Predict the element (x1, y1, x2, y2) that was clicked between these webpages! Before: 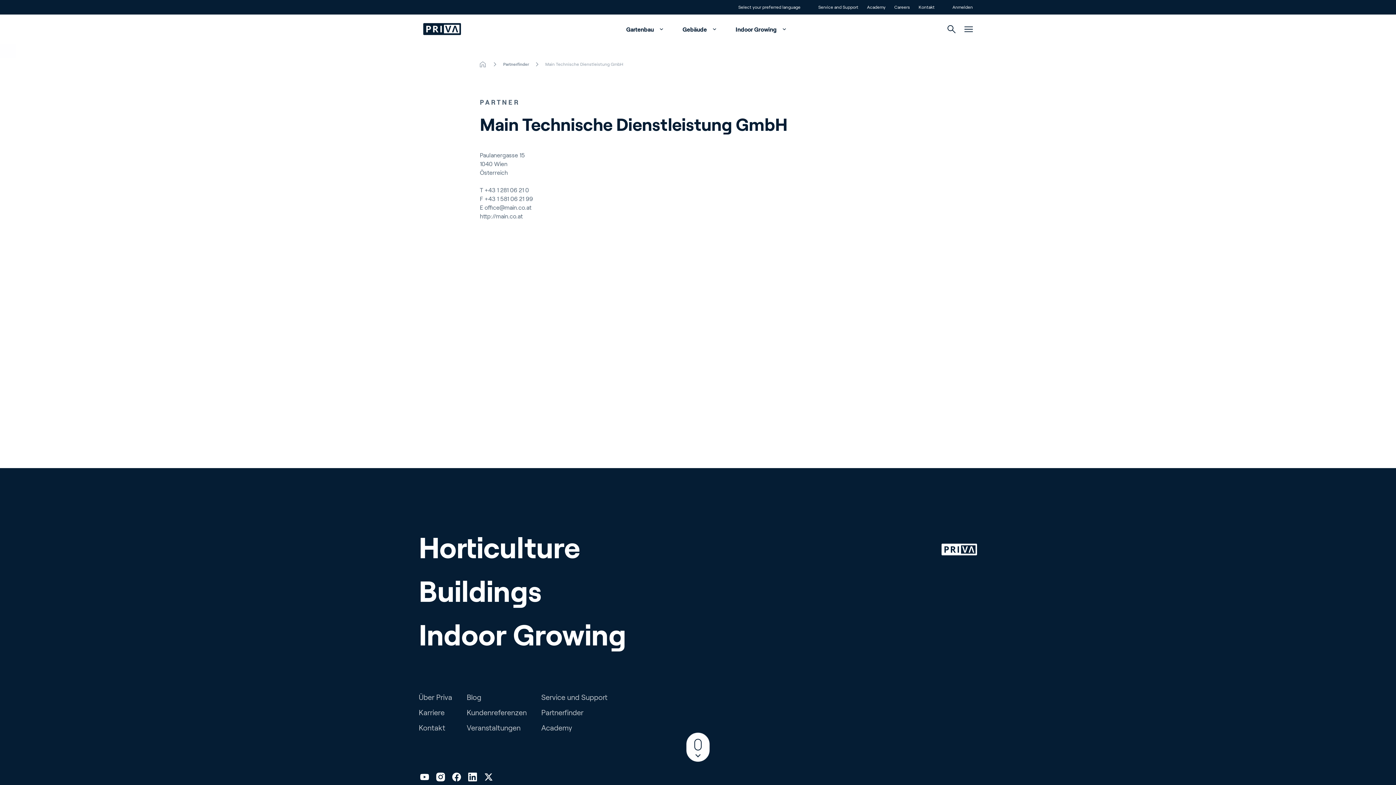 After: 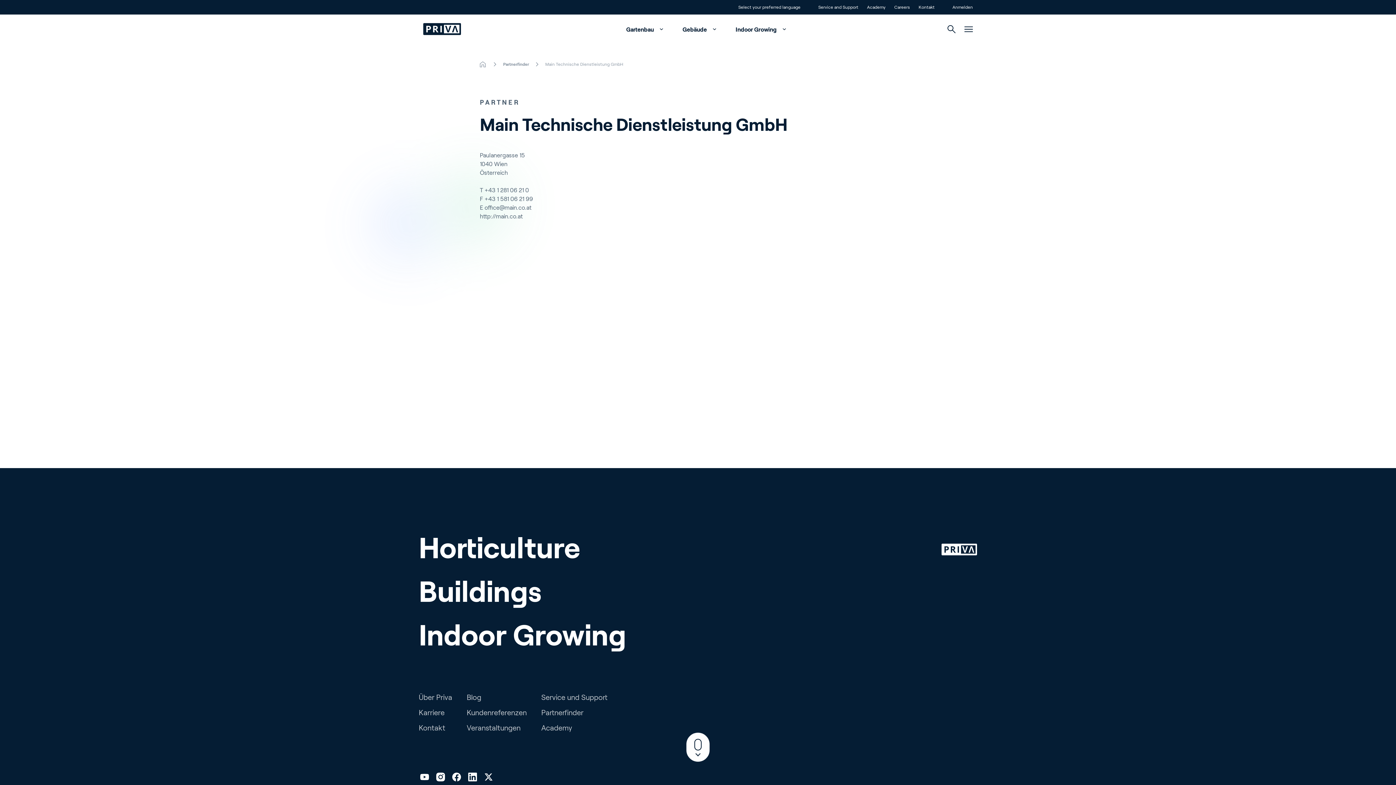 Action: bbox: (484, 187, 529, 193) label: +43 1 281 06 21 0